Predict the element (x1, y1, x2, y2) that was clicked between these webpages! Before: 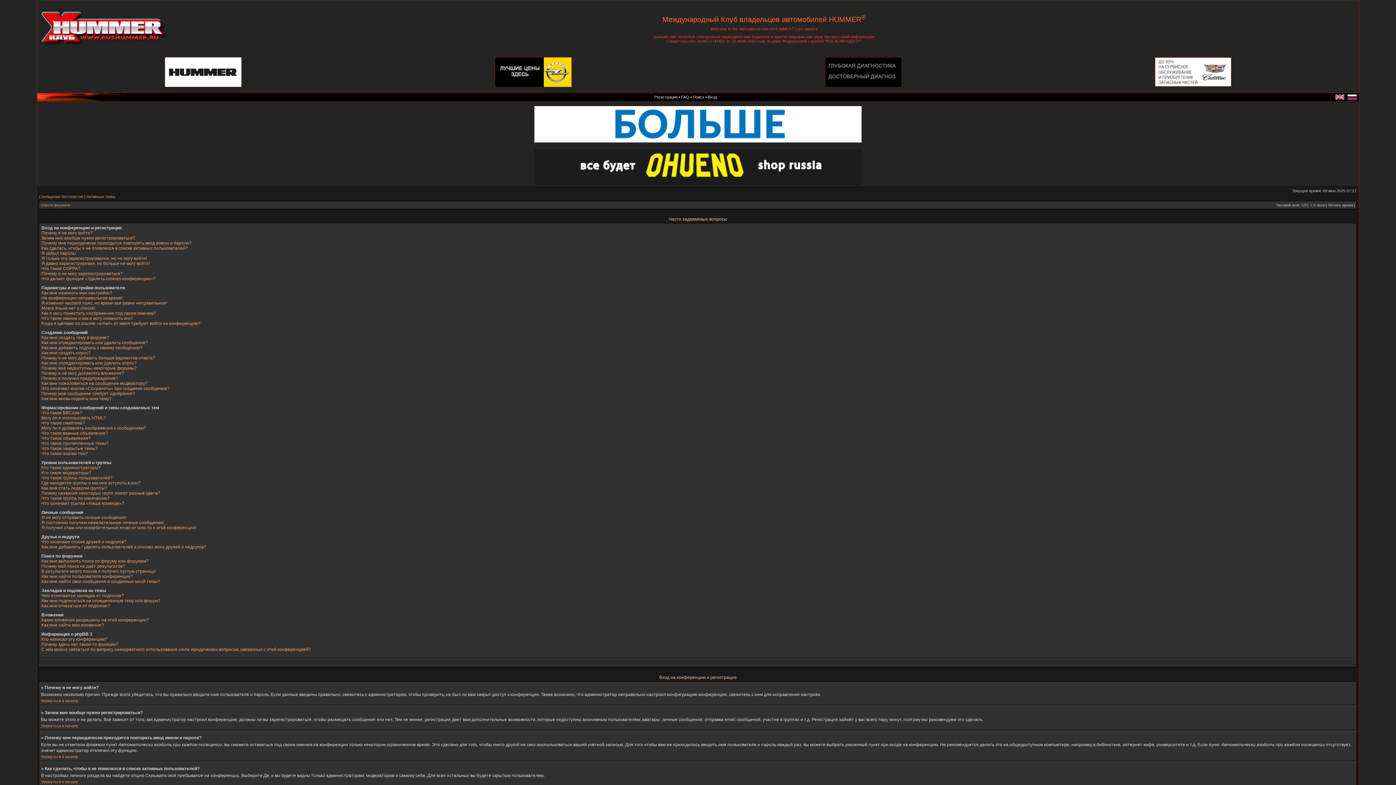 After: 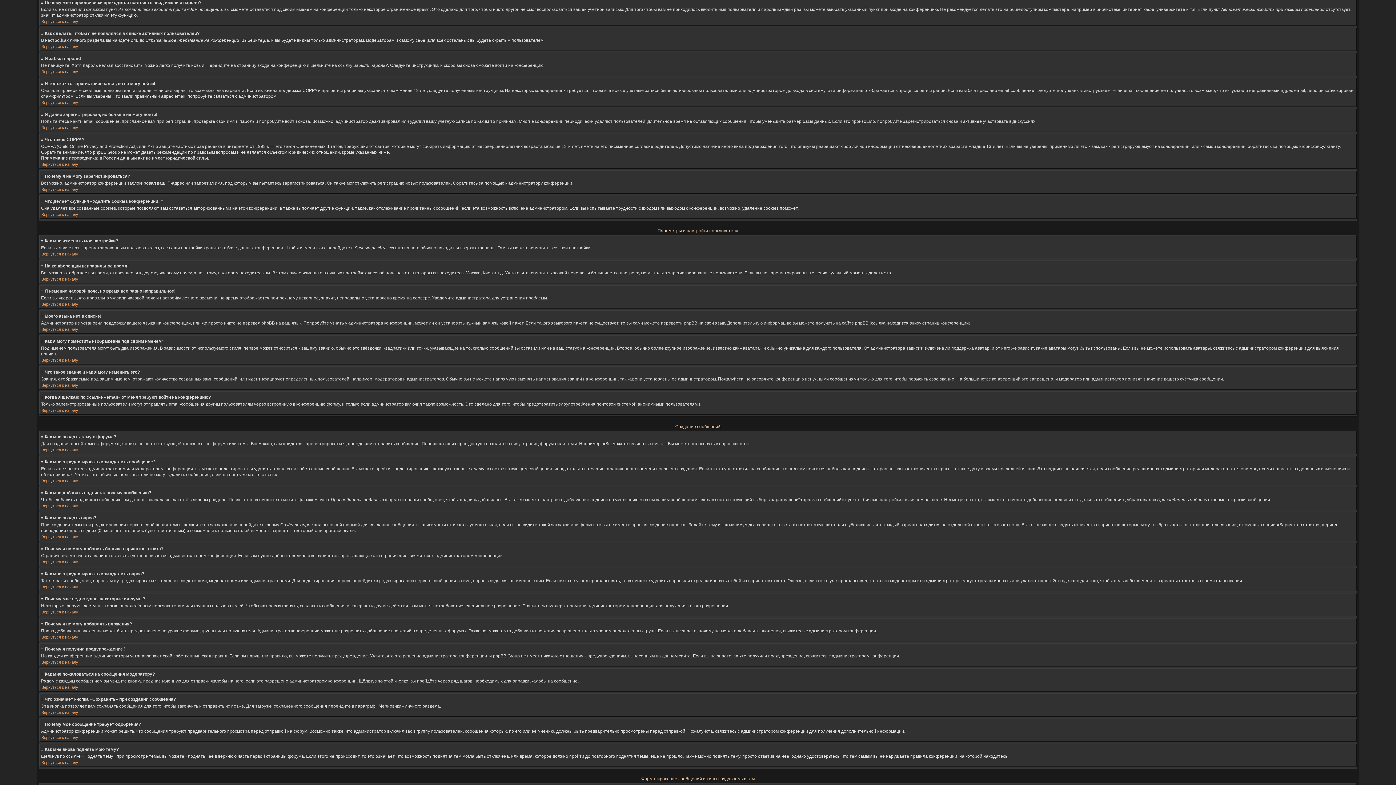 Action: label: Почему мне периодически приходится повторять ввод имени и пароля? bbox: (41, 240, 191, 245)